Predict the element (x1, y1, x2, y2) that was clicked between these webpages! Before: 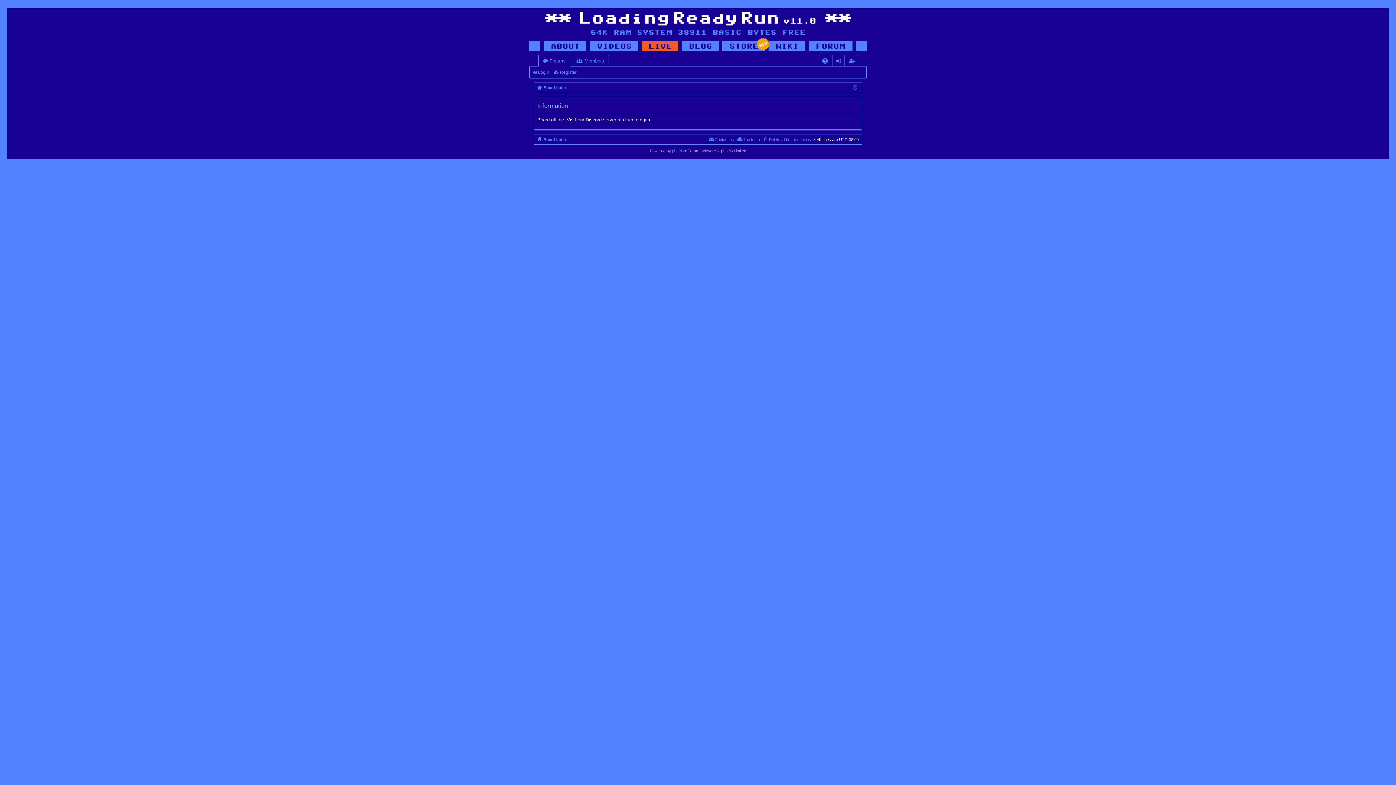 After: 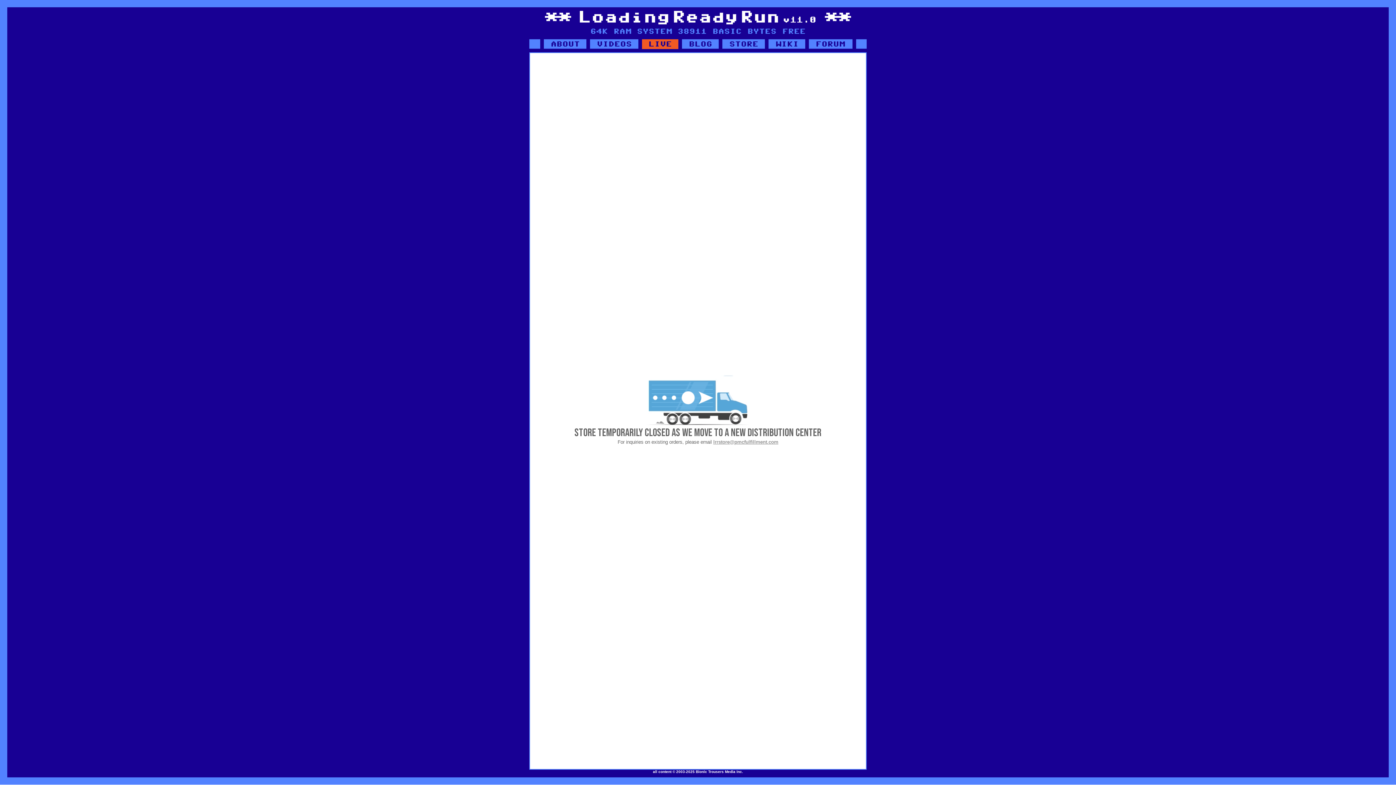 Action: bbox: (722, 41, 764, 51)